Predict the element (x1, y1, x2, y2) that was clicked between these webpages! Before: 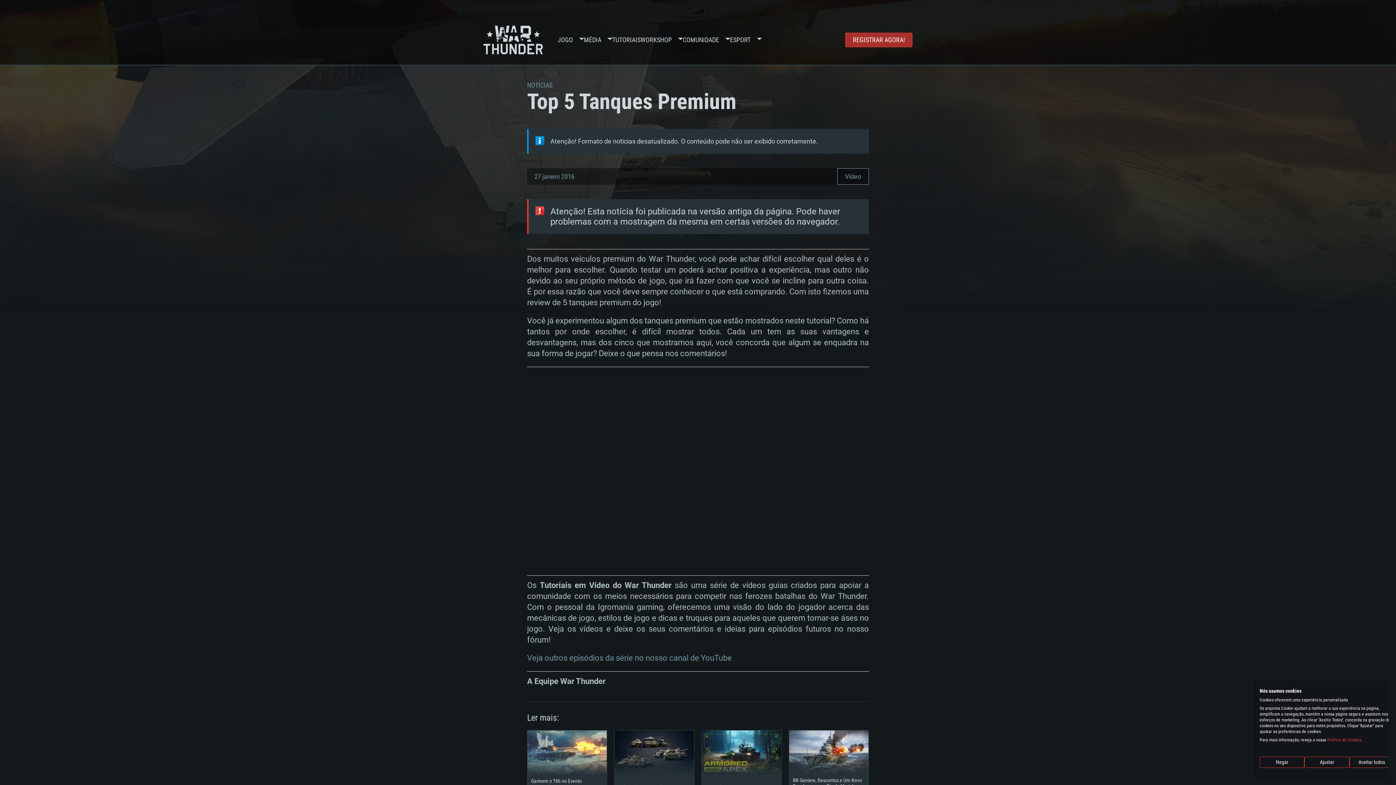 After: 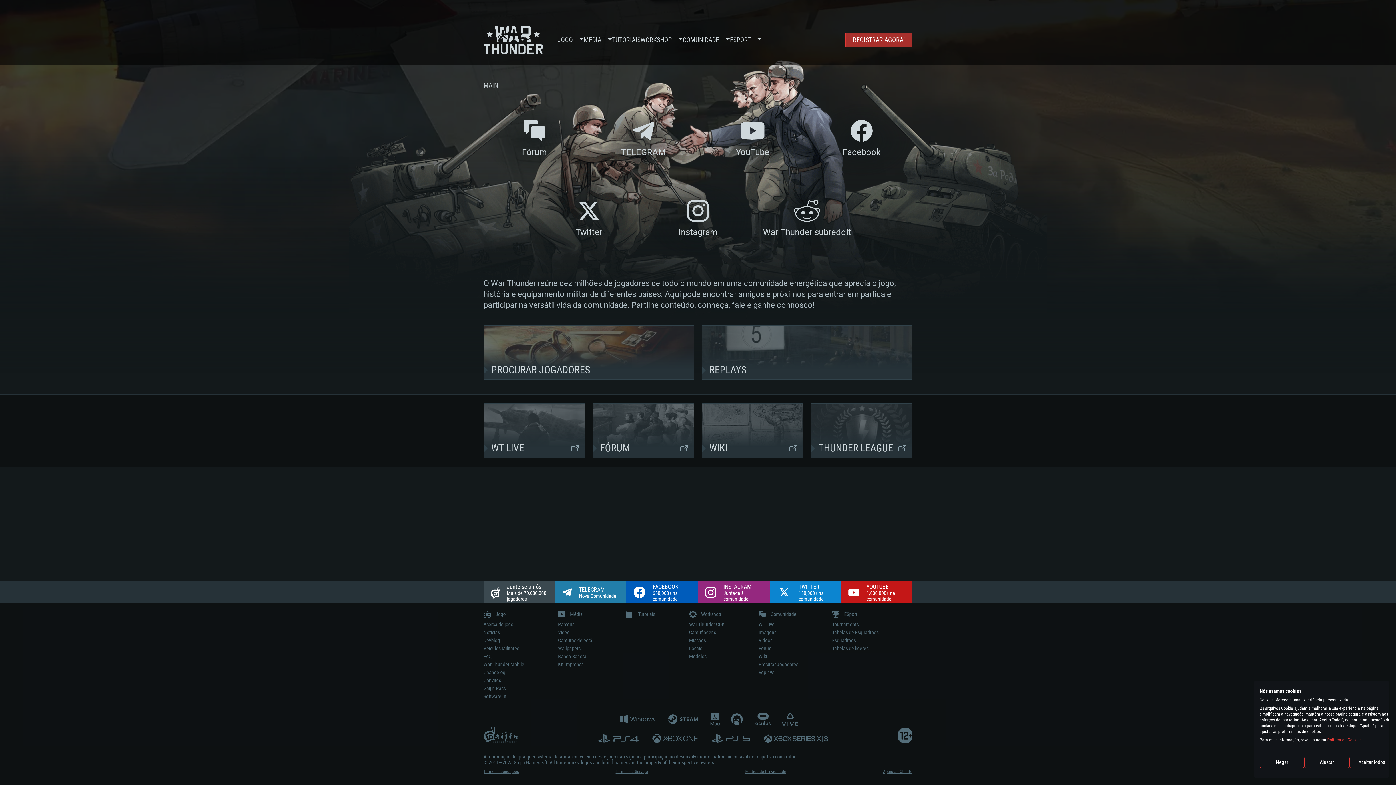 Action: label: COMUNIDADE bbox: (682, 14, 719, 65)